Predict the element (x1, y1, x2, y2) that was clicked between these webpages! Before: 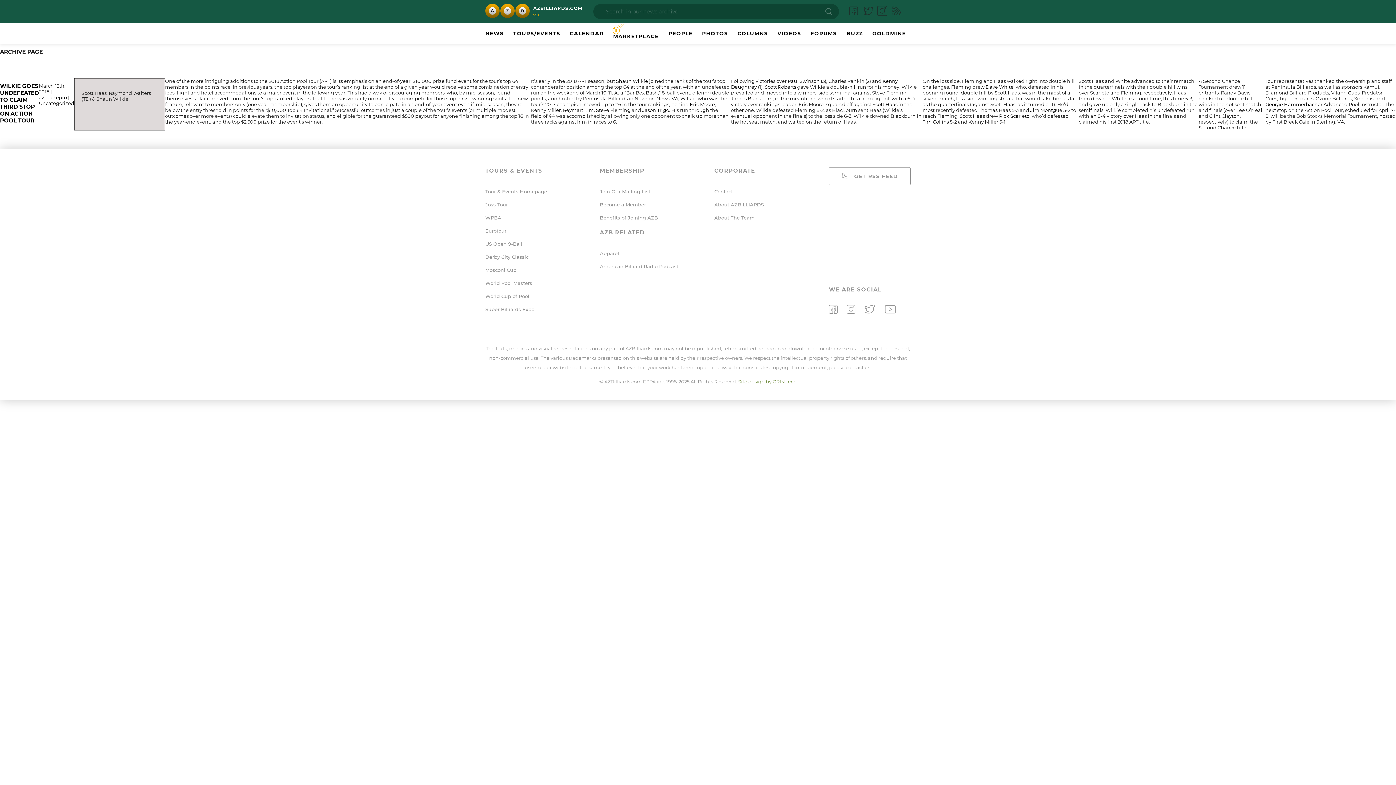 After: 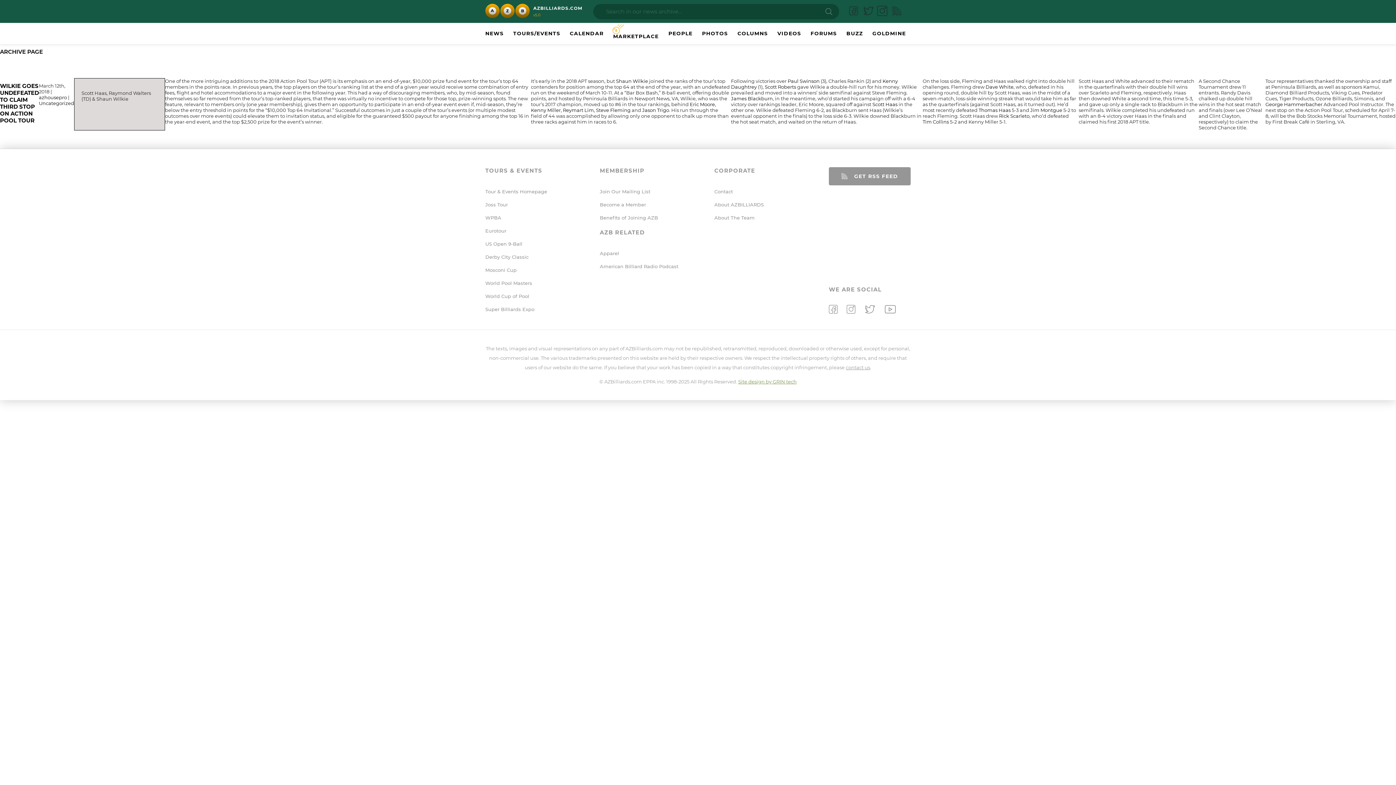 Action: bbox: (829, 167, 910, 185) label: GET RSS FEED